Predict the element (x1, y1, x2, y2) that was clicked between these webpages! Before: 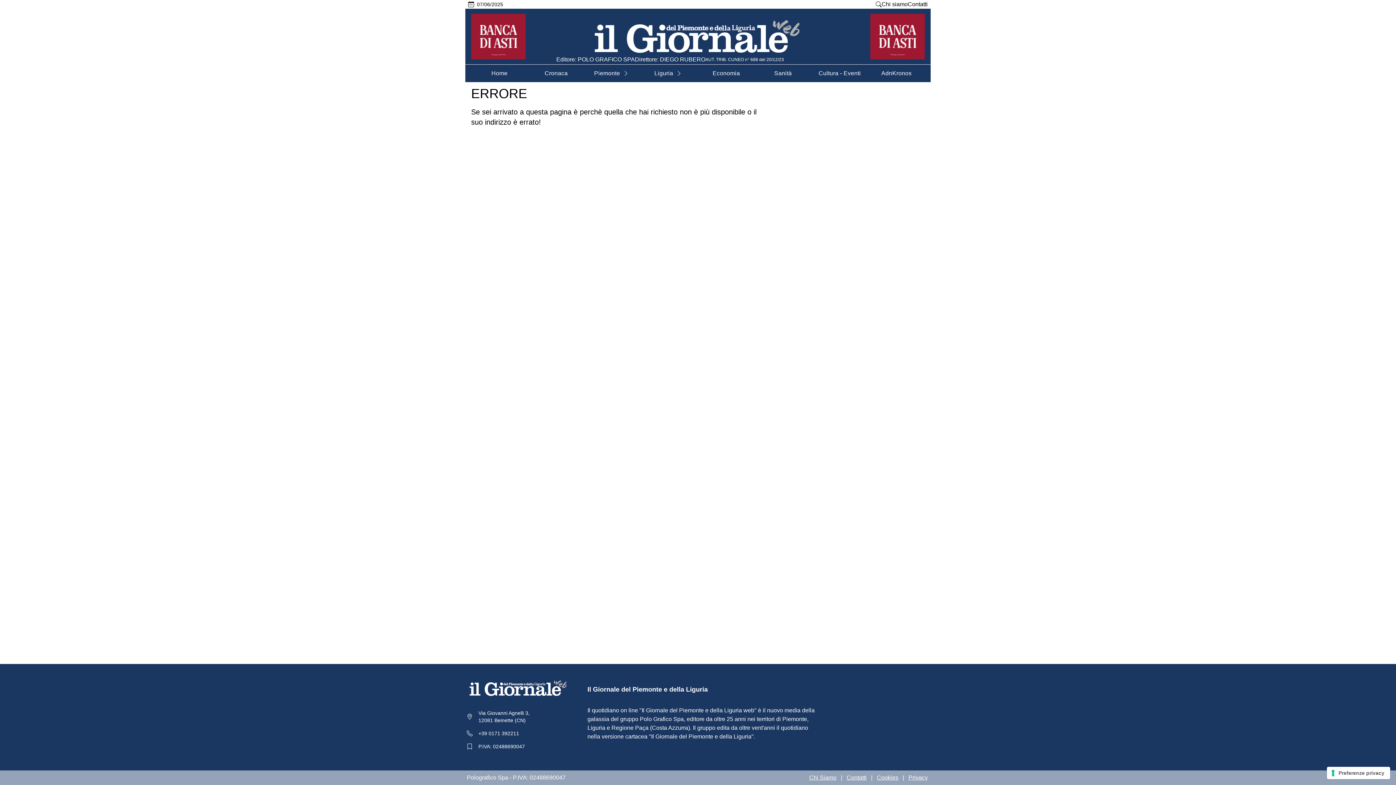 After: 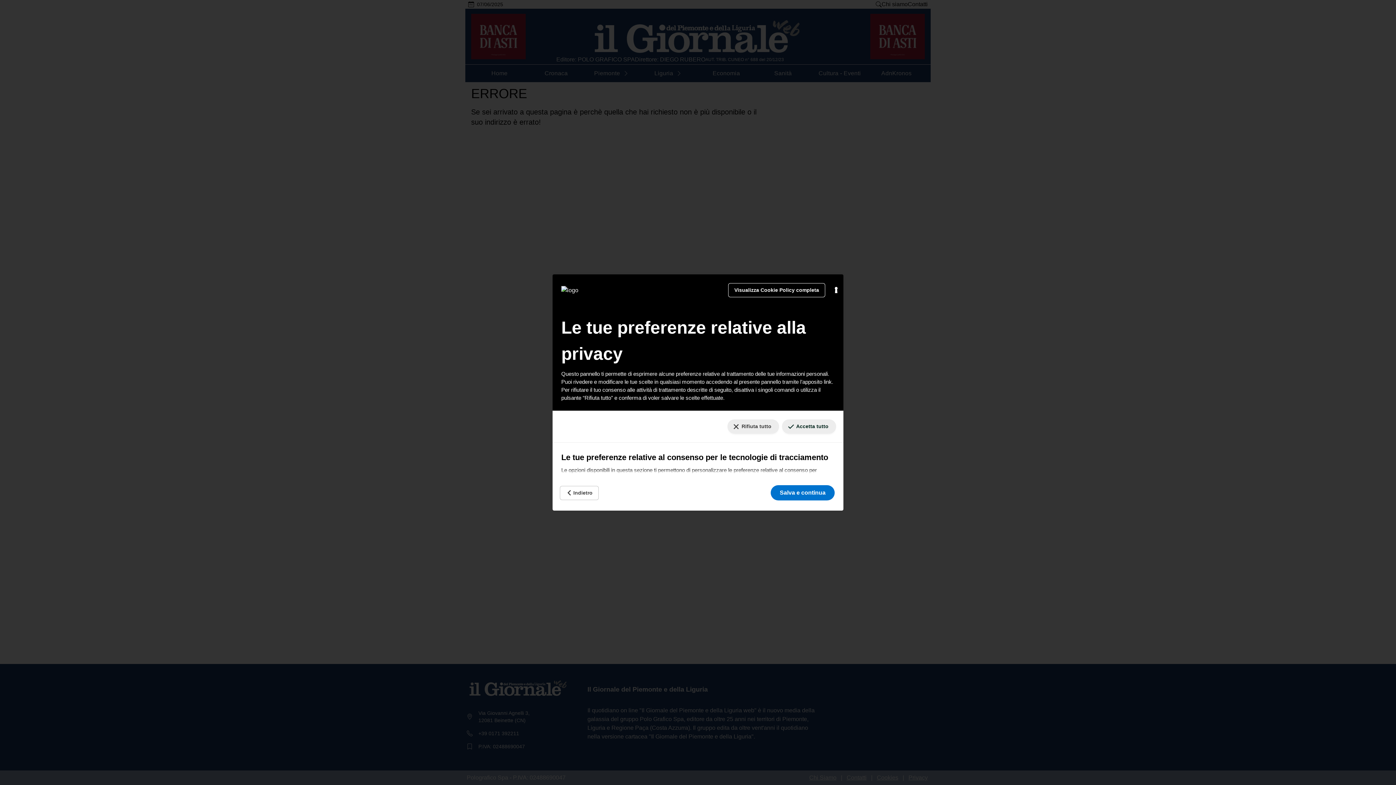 Action: bbox: (1327, 767, 1390, 779) label: Le tue preferenze relative al consenso per le tecnologie di tracciamento